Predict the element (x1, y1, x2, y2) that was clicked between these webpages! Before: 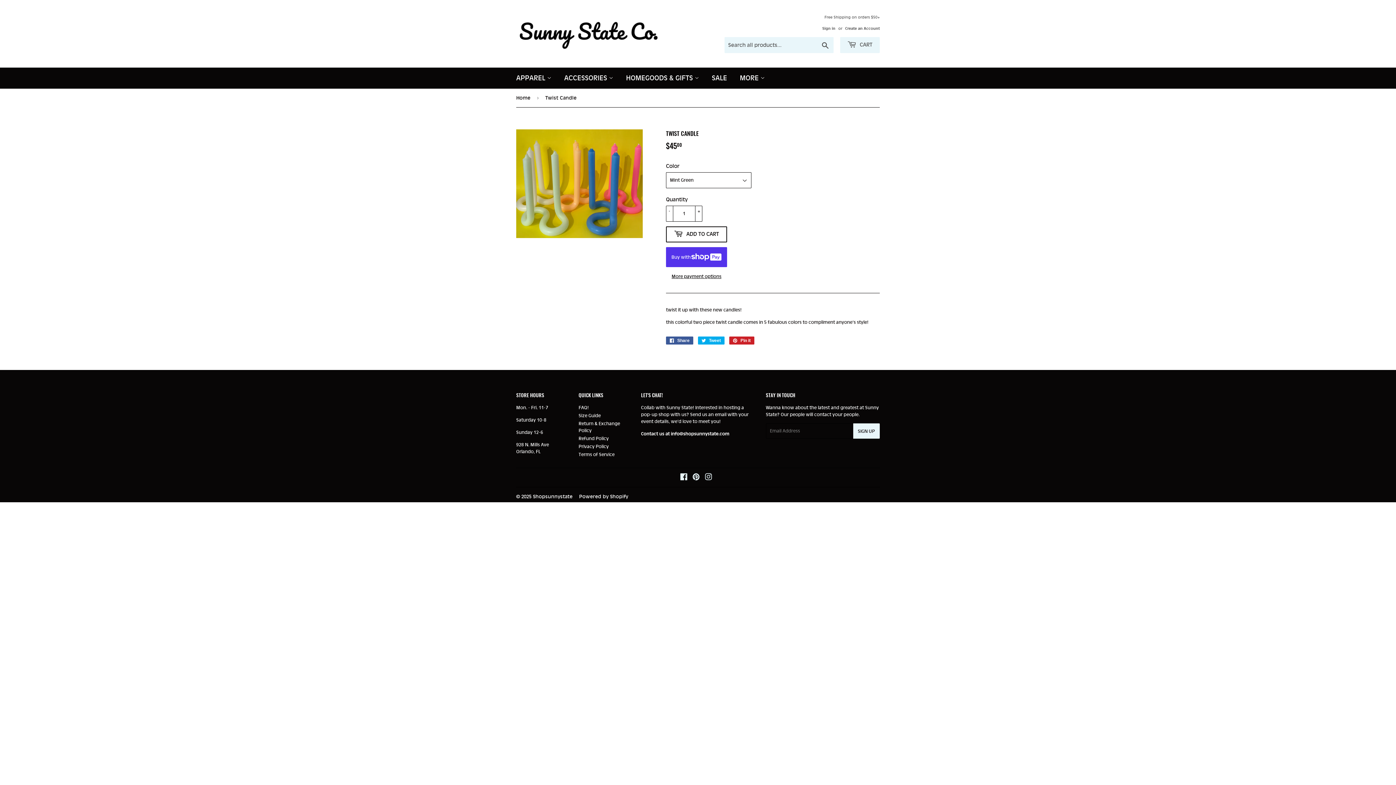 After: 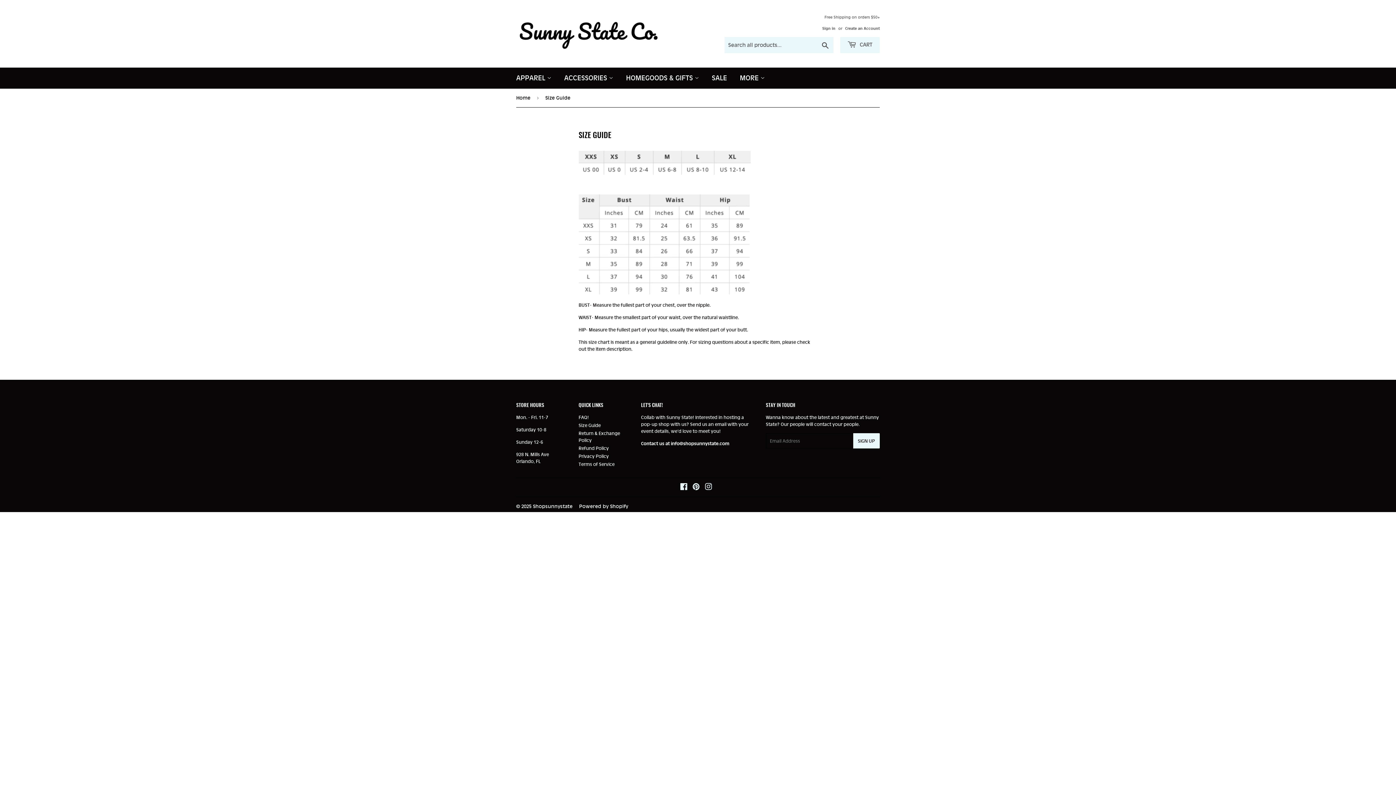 Action: label: Size Guide bbox: (578, 413, 600, 418)